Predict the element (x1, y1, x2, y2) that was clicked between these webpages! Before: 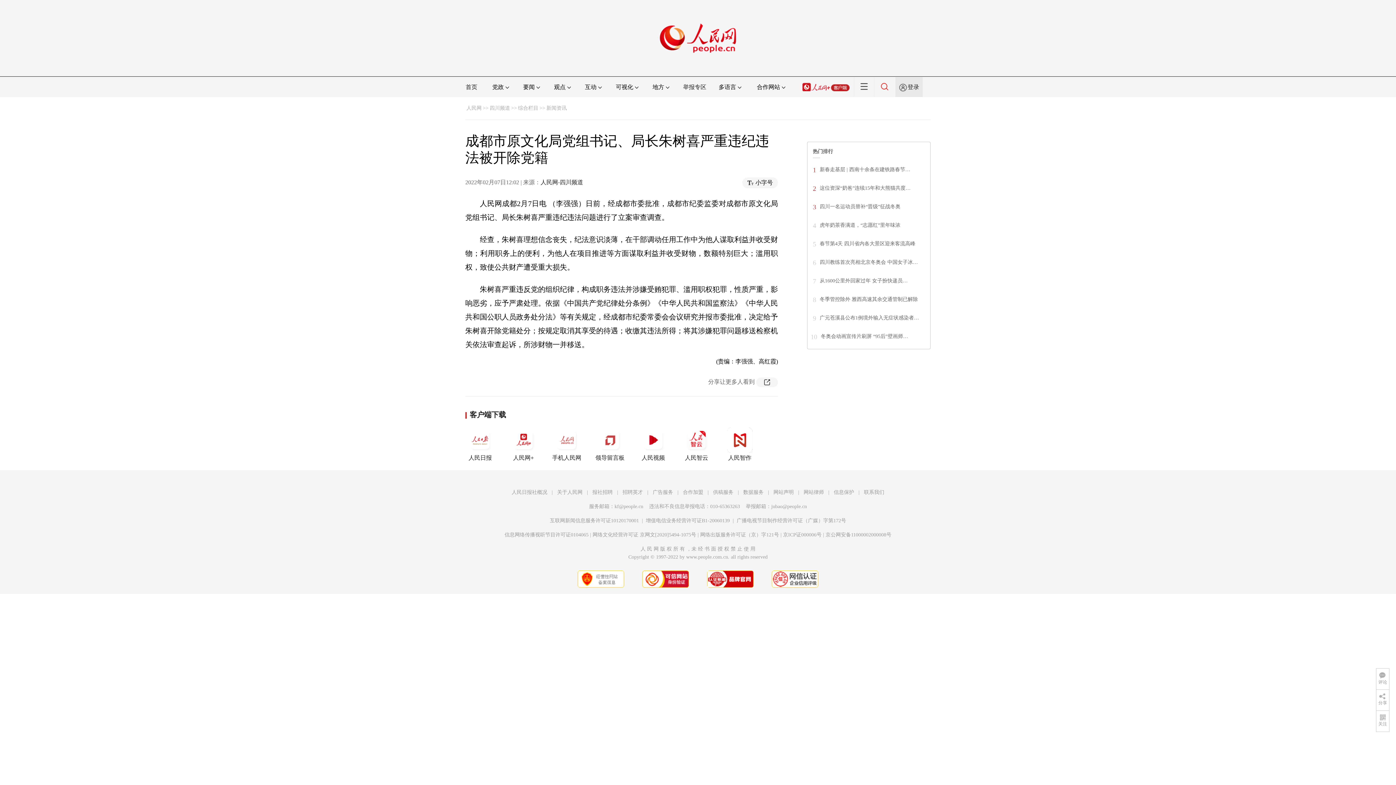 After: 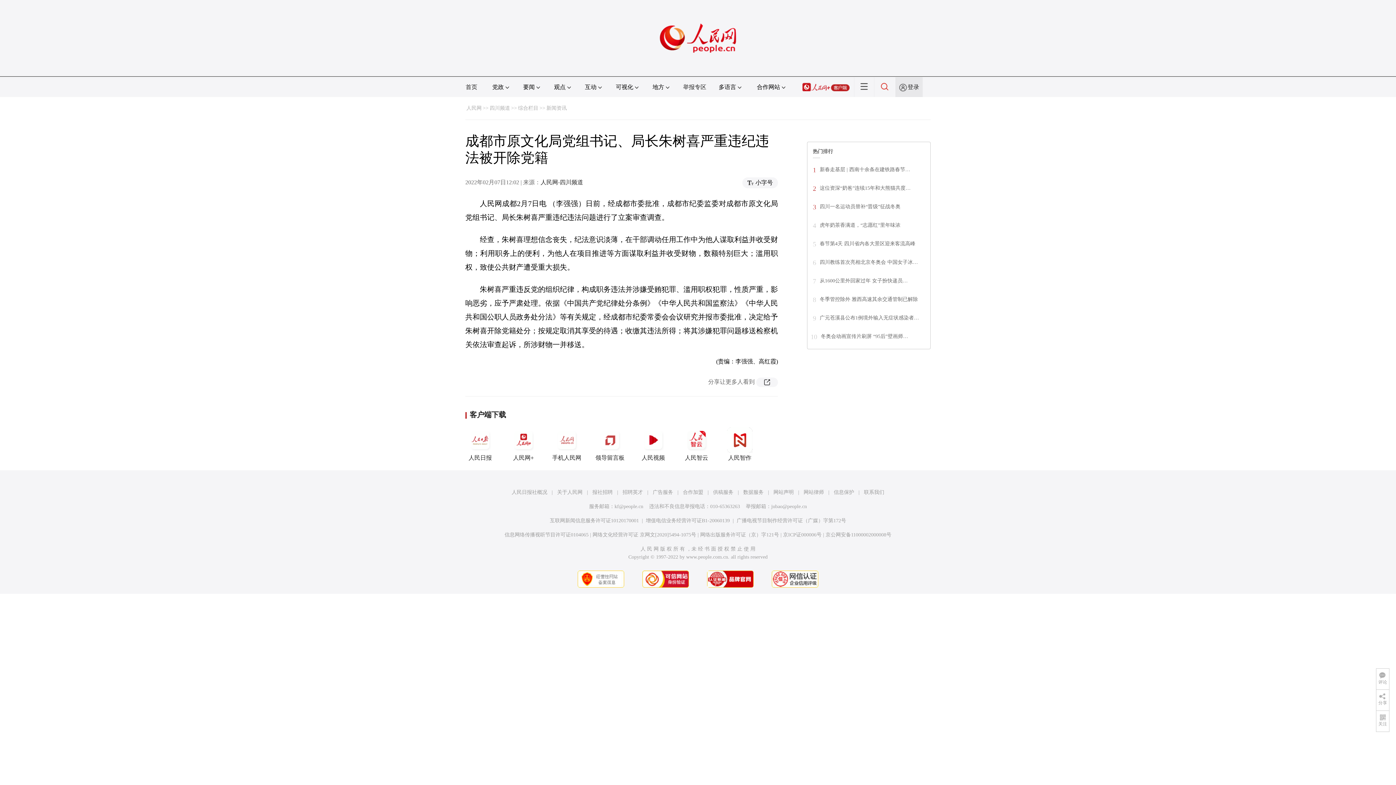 Action: bbox: (646, 518, 730, 523) label: 增值电信业务经营许可证B1-20060139